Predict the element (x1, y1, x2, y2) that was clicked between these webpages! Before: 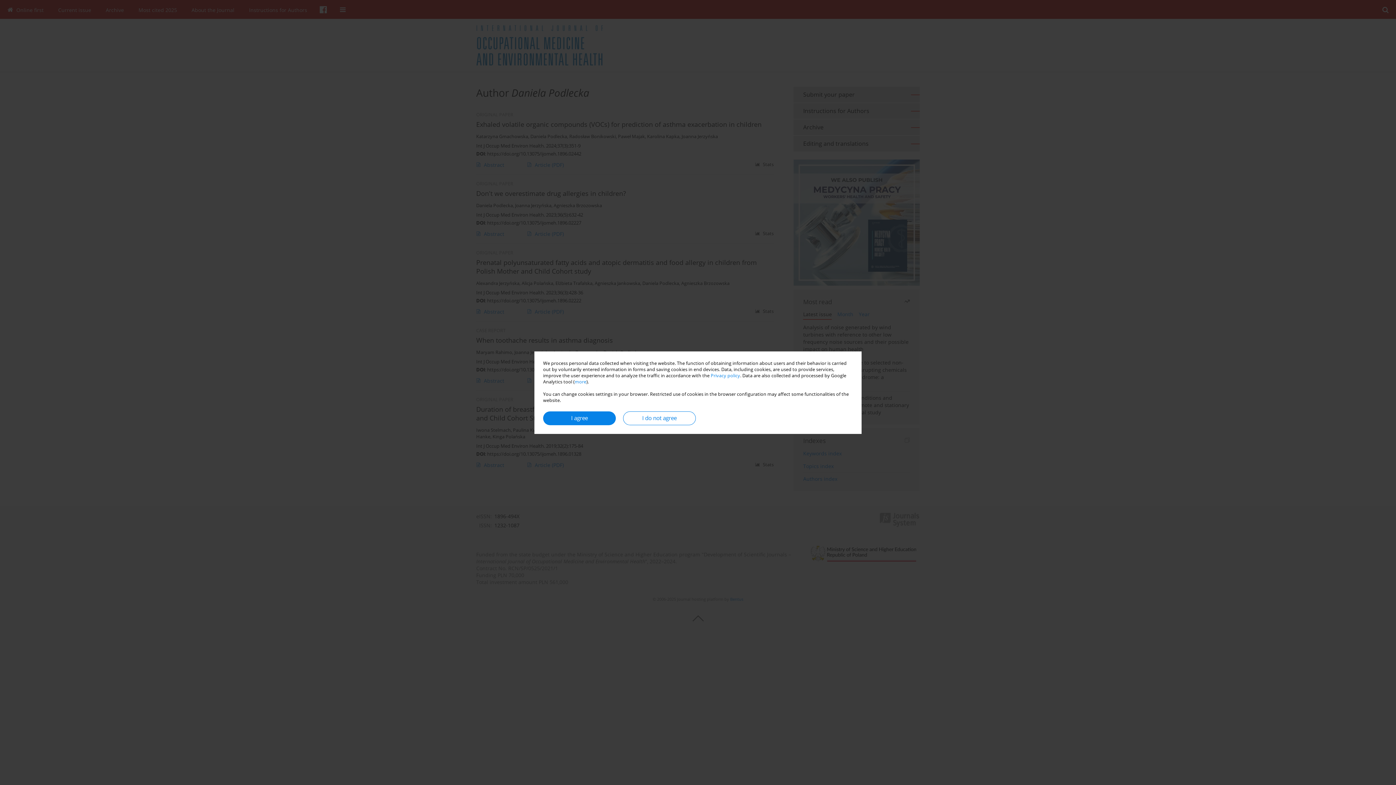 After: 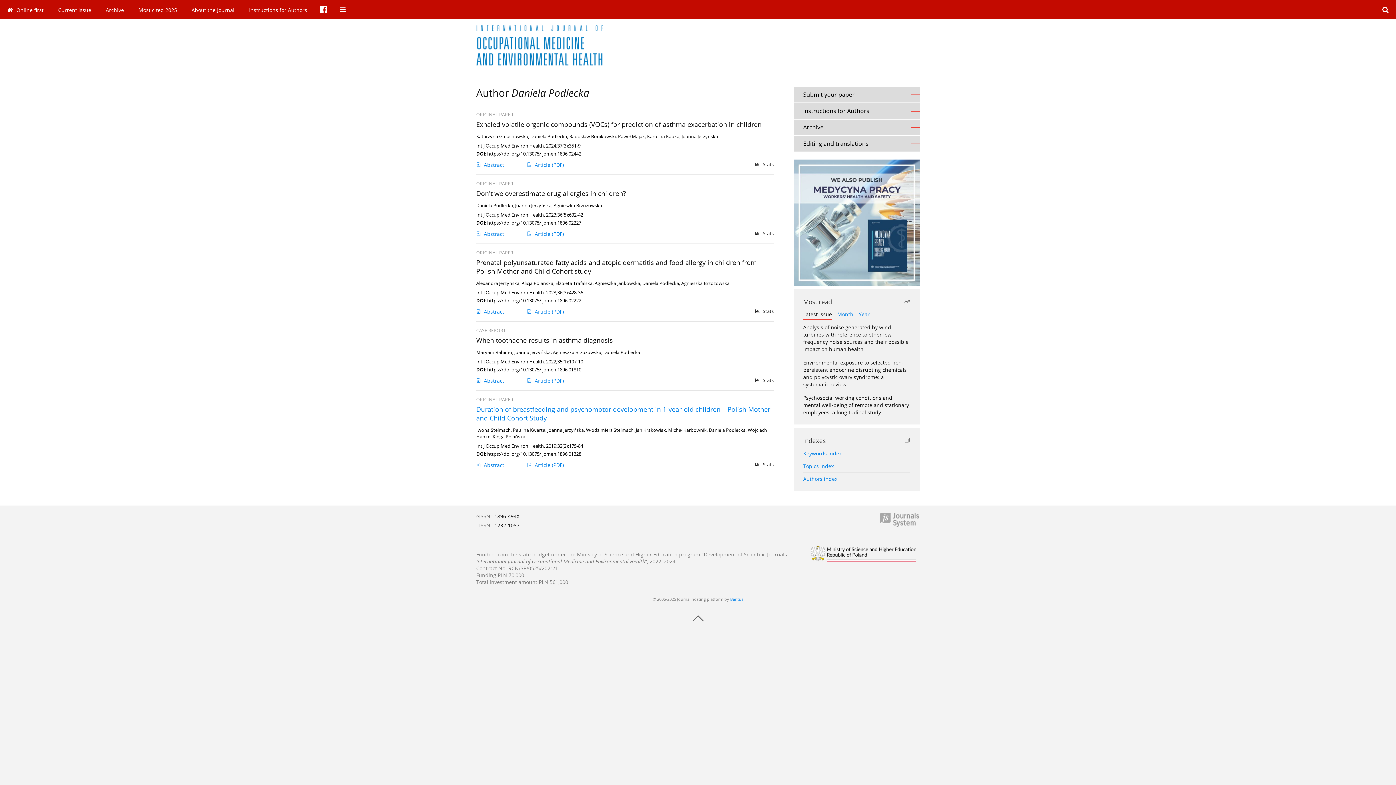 Action: label: I do not agree bbox: (623, 411, 696, 425)